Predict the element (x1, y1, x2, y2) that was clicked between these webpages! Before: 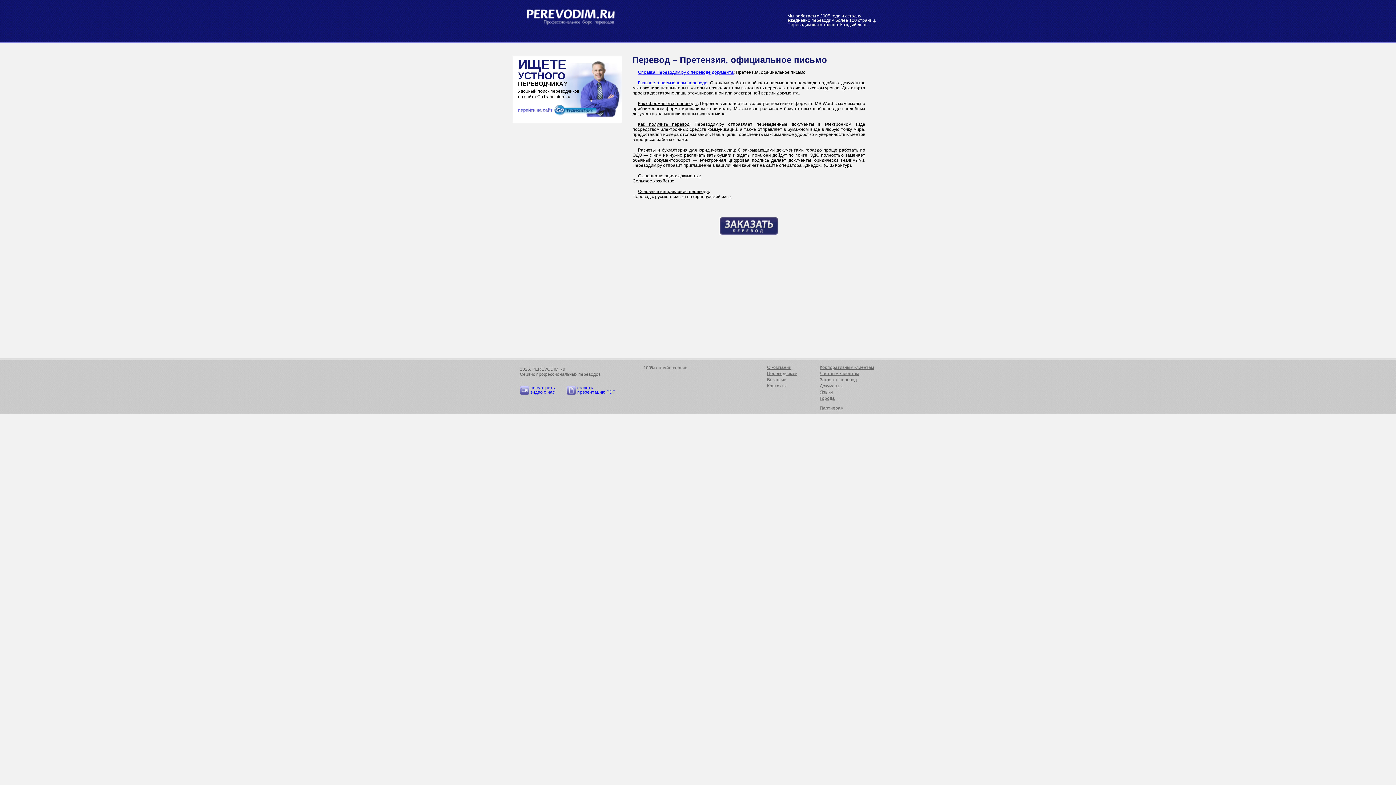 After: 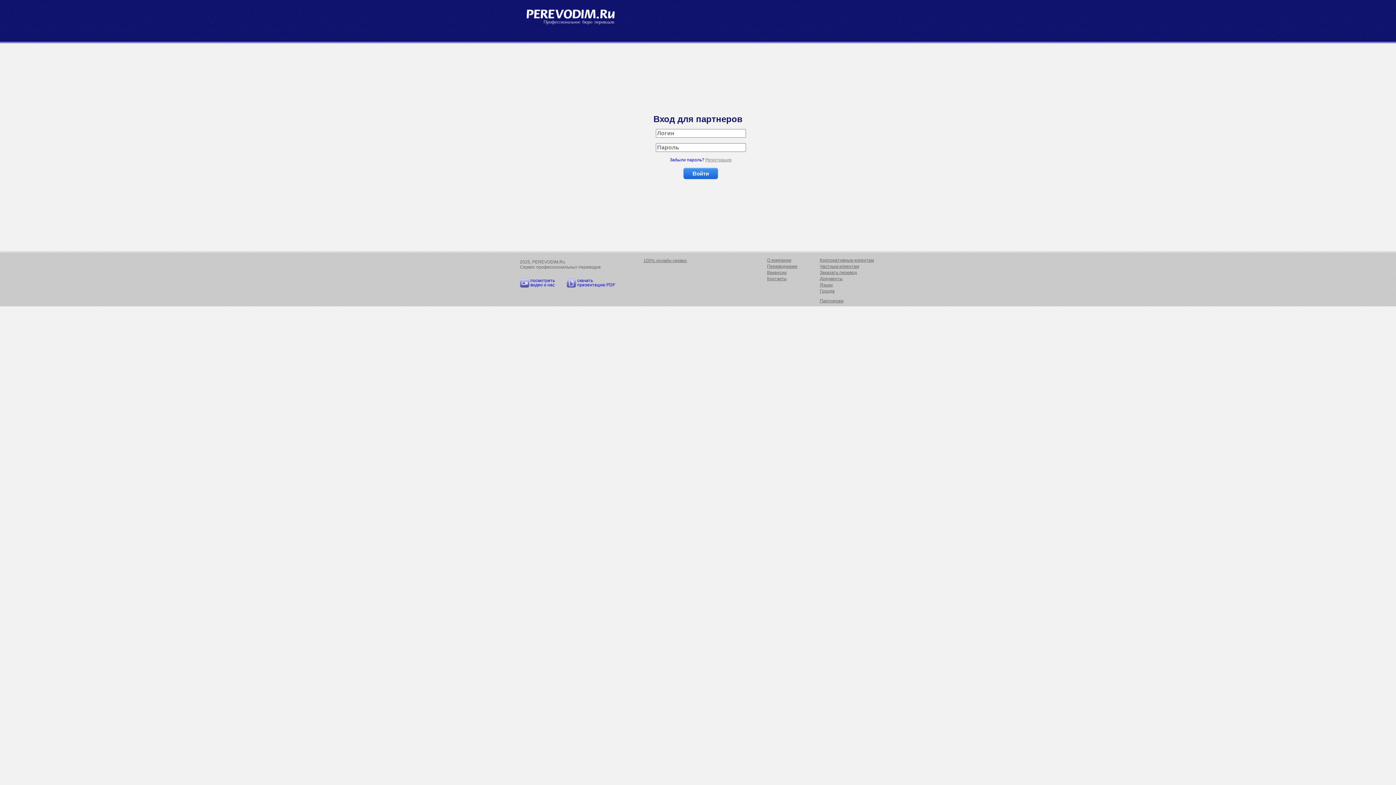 Action: bbox: (820, 405, 843, 410) label: Партнерам